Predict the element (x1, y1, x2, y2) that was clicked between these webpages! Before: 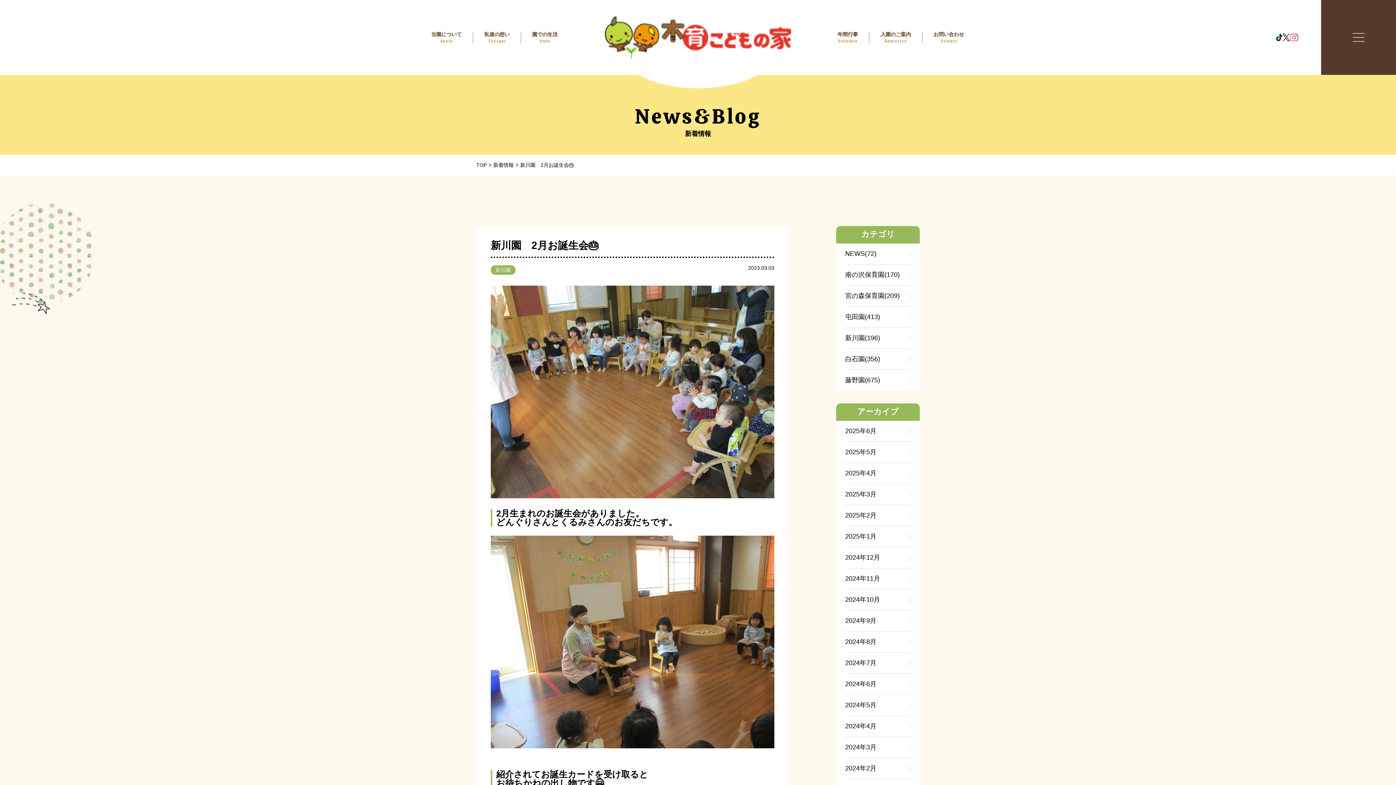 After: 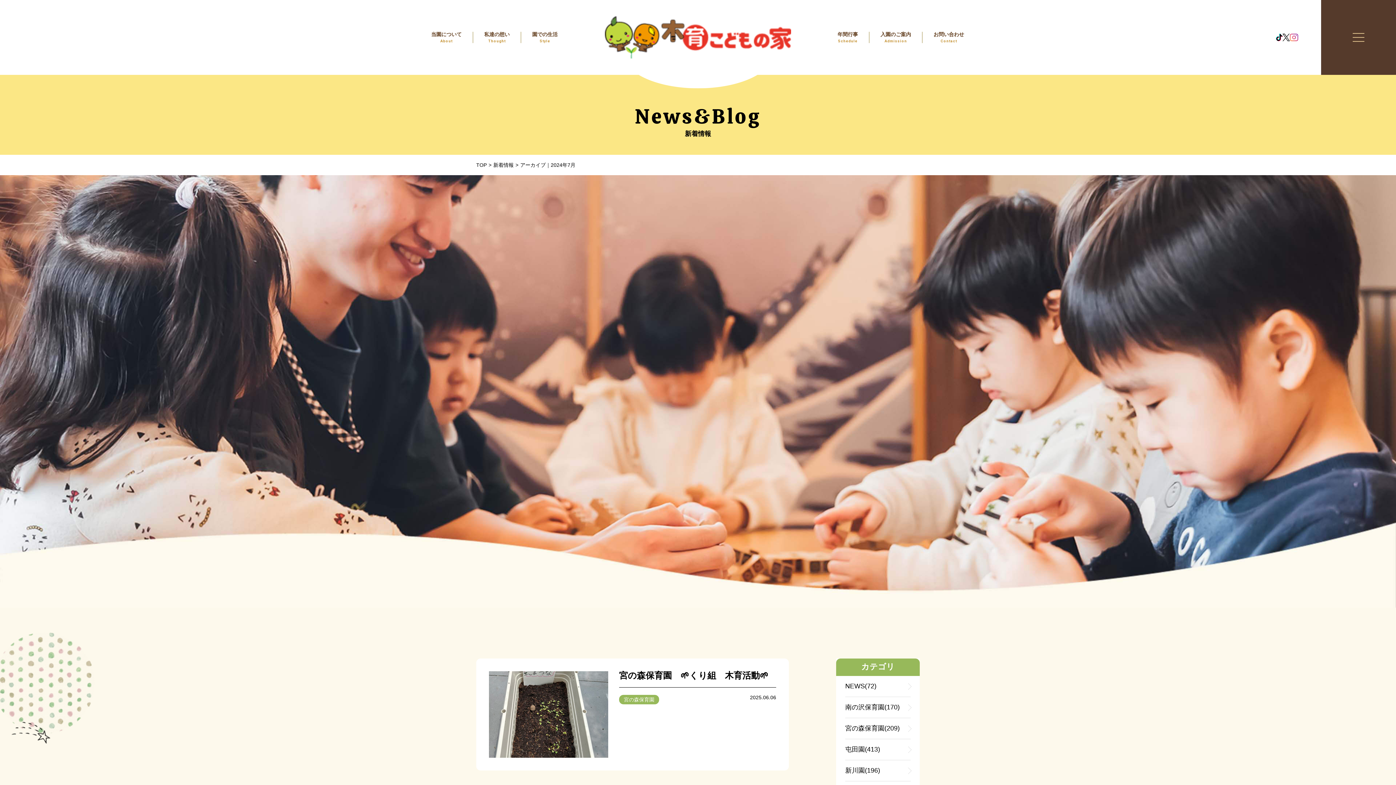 Action: bbox: (845, 653, 910, 673) label: 2024年7月